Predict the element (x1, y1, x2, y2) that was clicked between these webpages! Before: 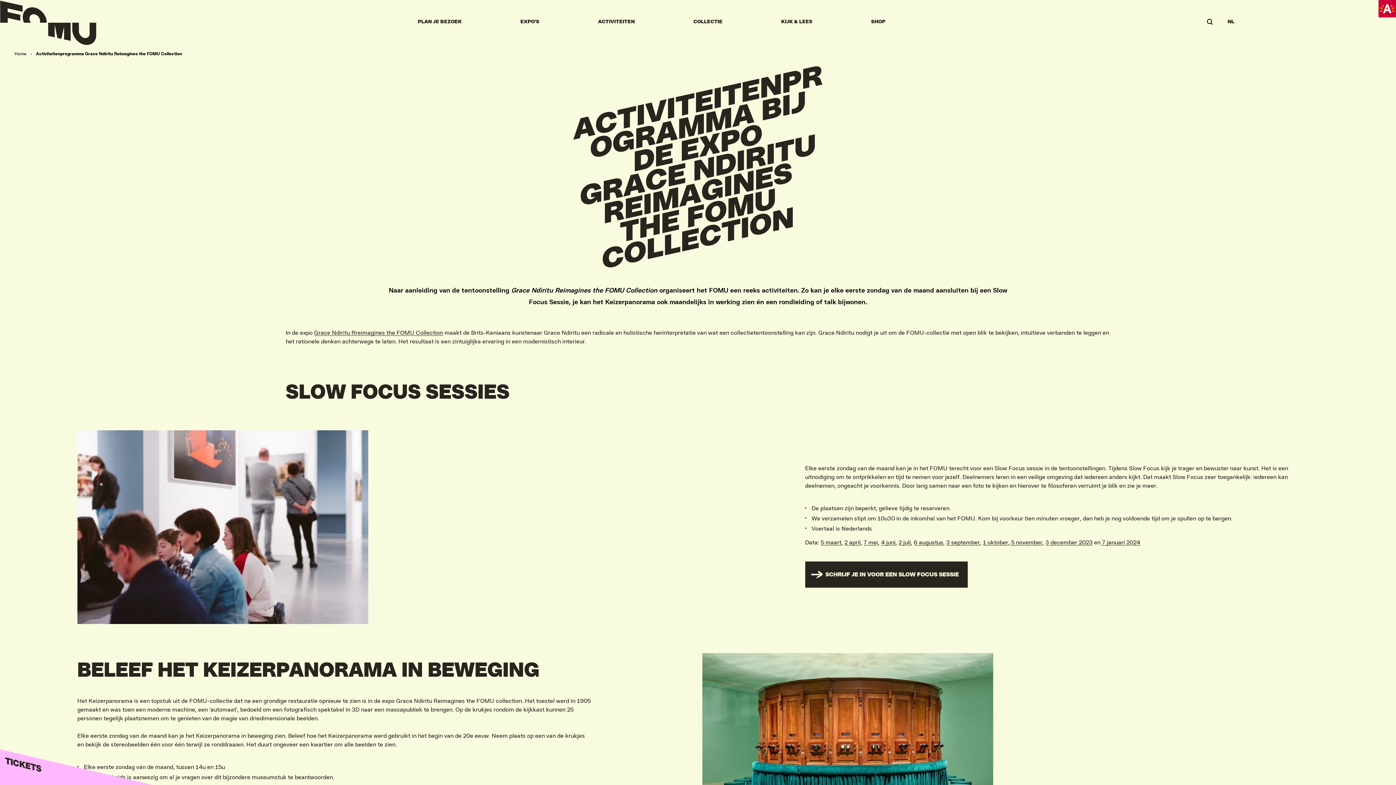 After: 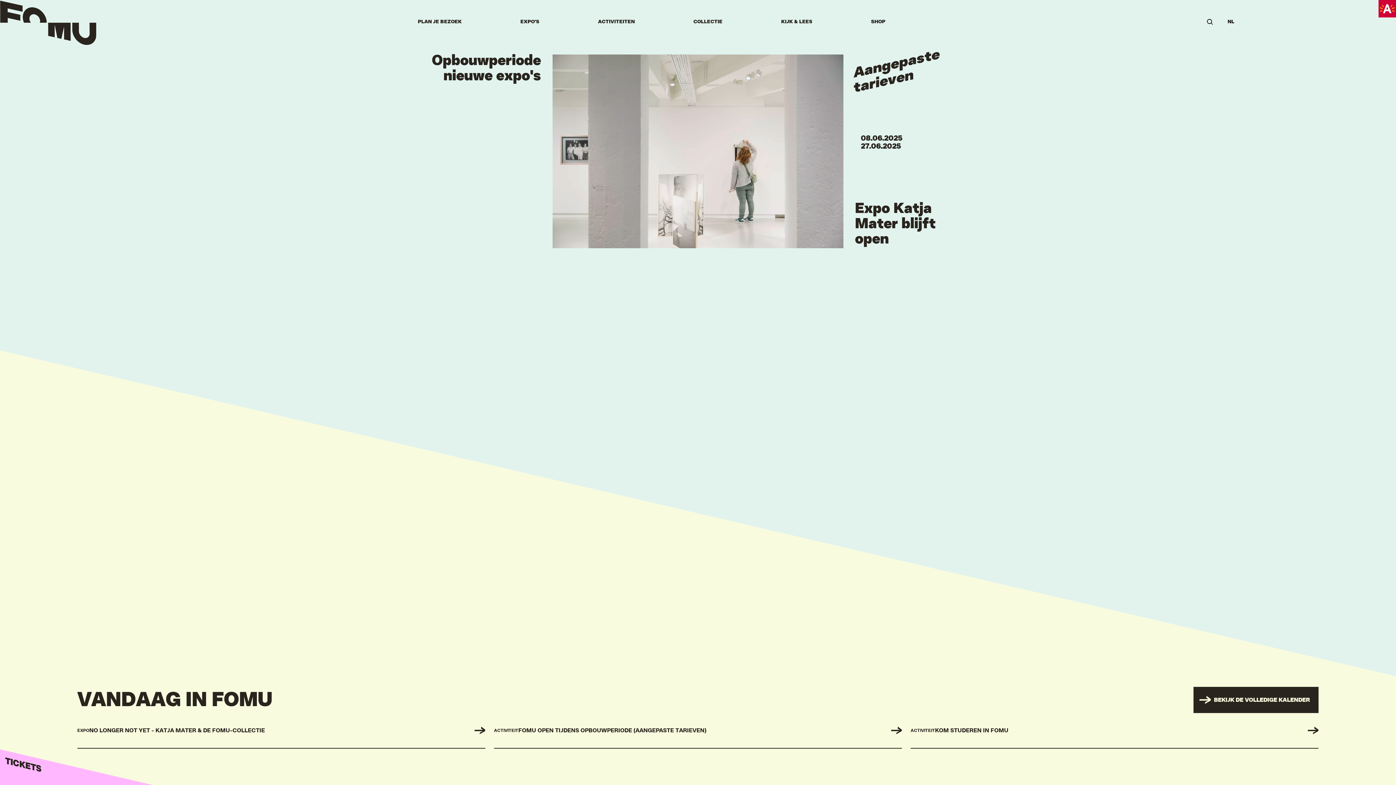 Action: label: Home bbox: (14, 51, 26, 56)